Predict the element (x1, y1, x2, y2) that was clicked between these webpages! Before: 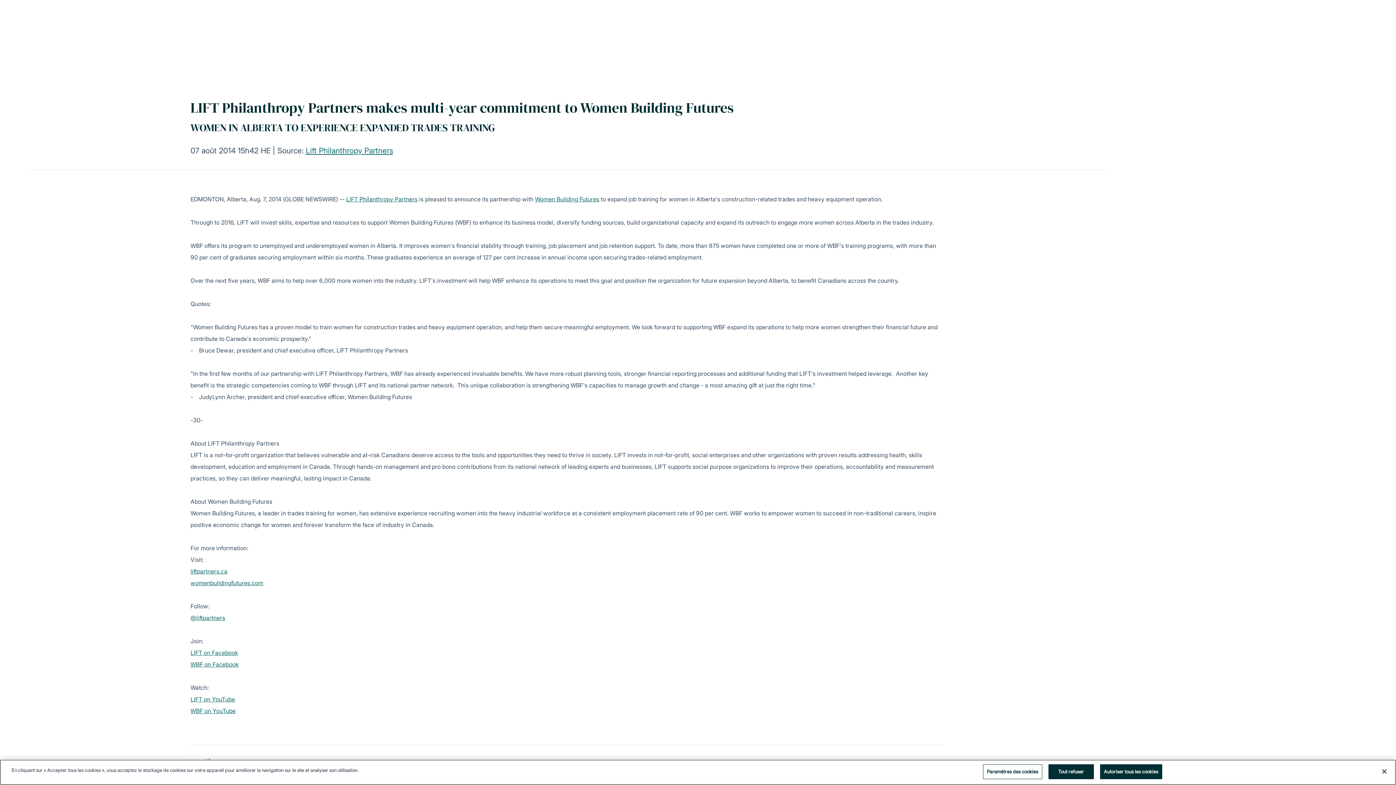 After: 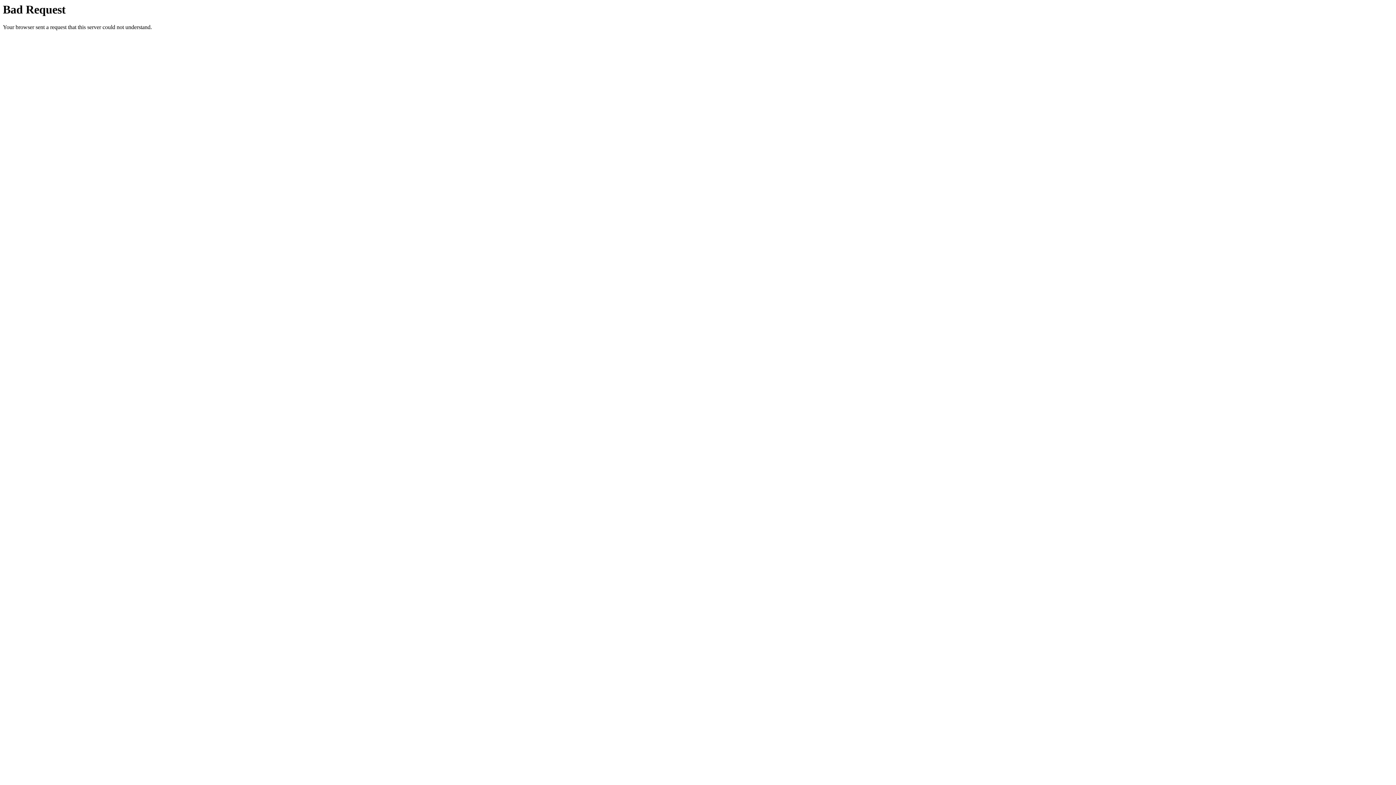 Action: label: liftpartners.ca bbox: (190, 568, 227, 575)